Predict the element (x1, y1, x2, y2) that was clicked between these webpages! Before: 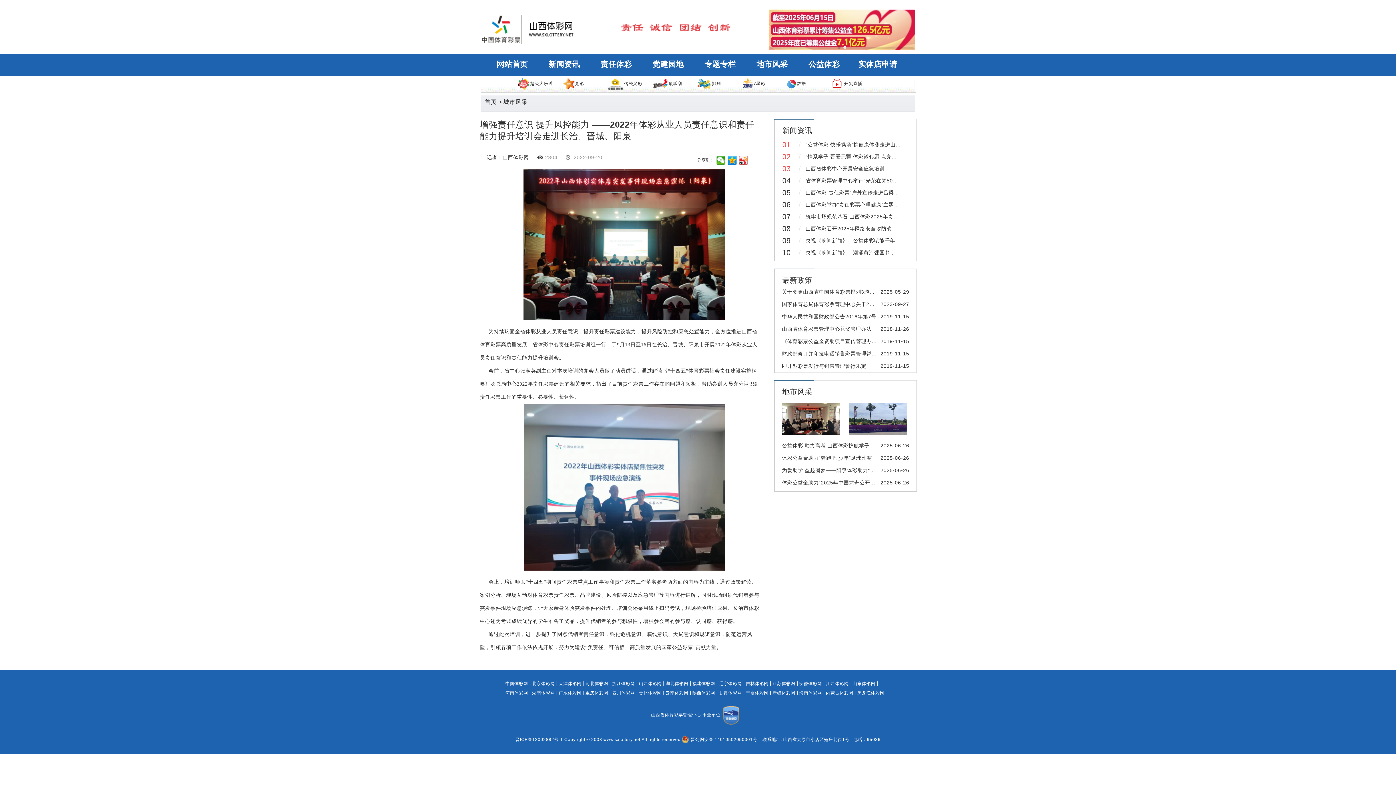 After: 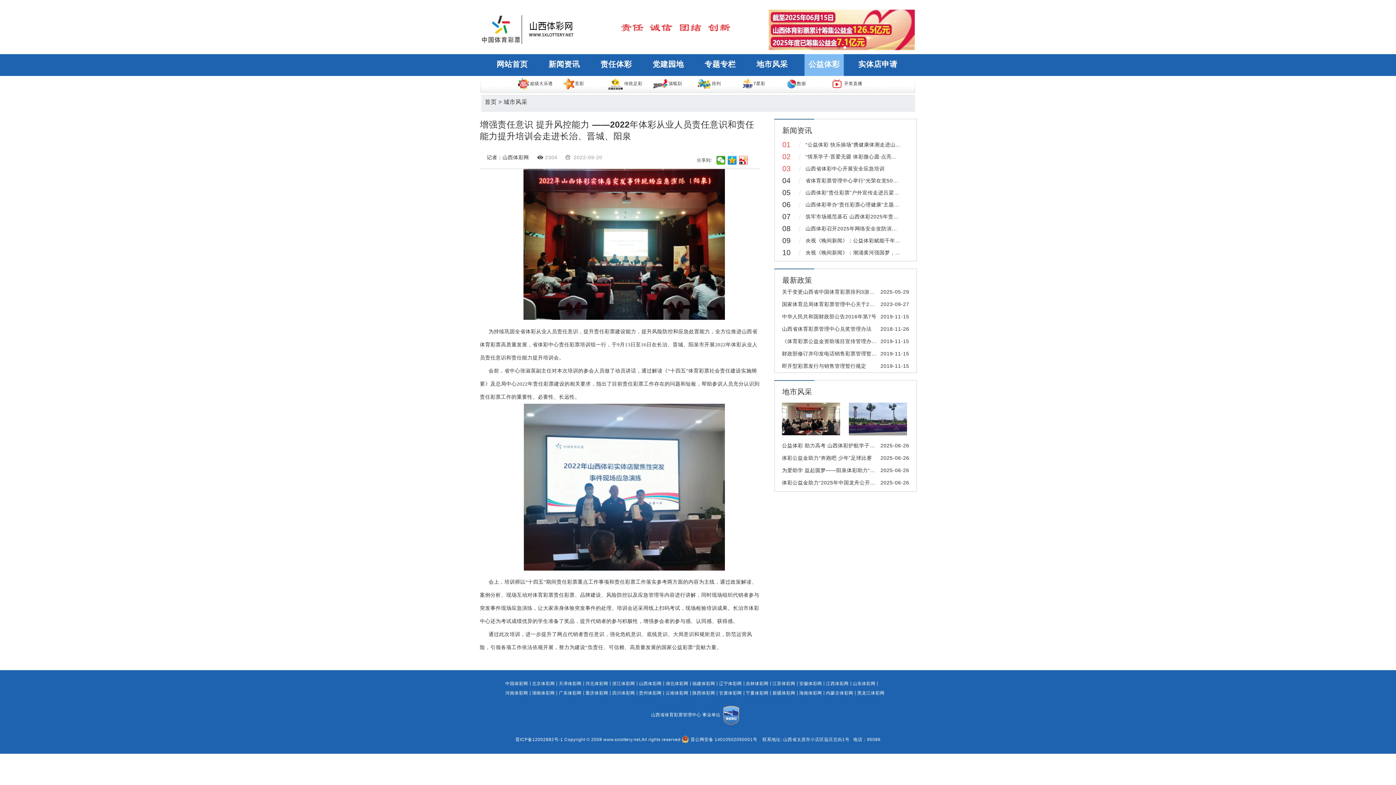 Action: label: 公益体彩 bbox: (808, 60, 840, 68)